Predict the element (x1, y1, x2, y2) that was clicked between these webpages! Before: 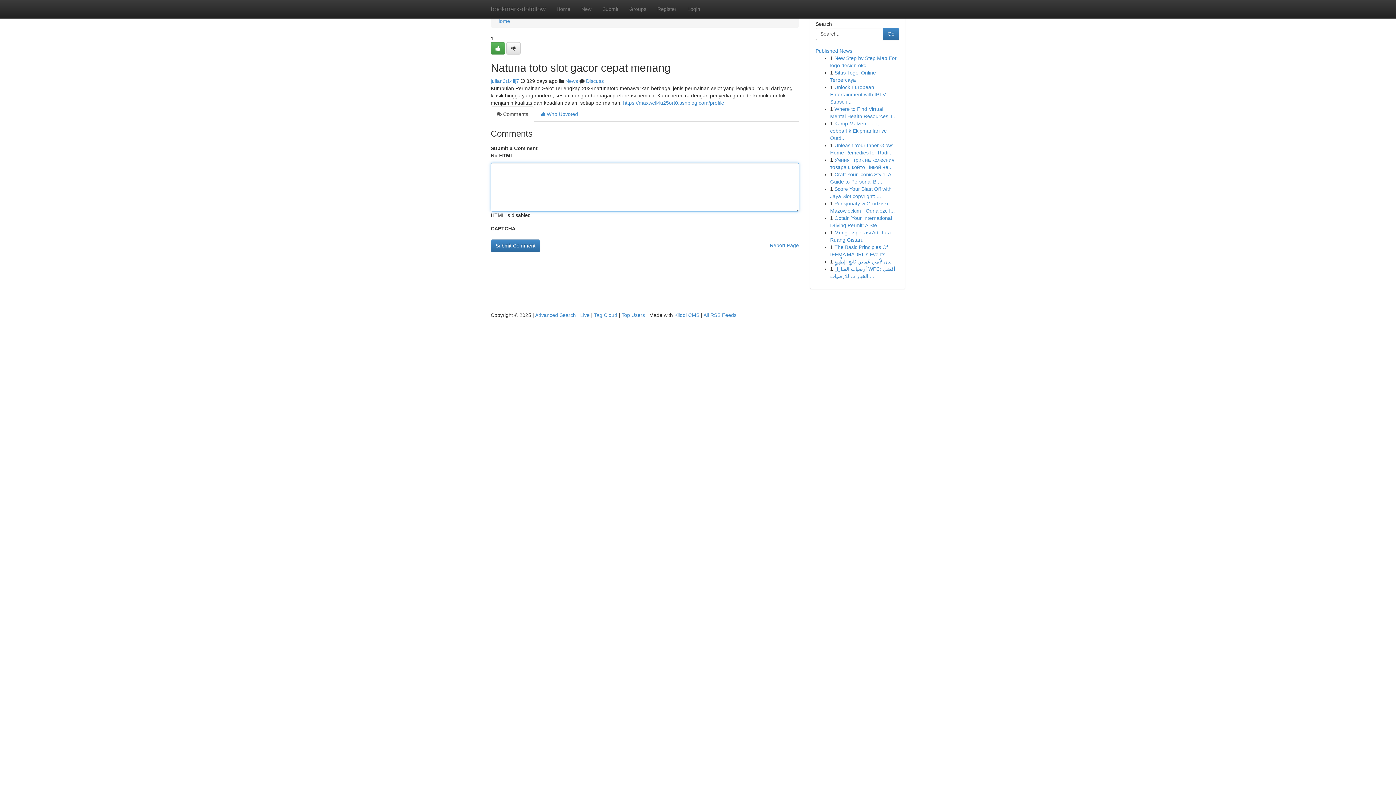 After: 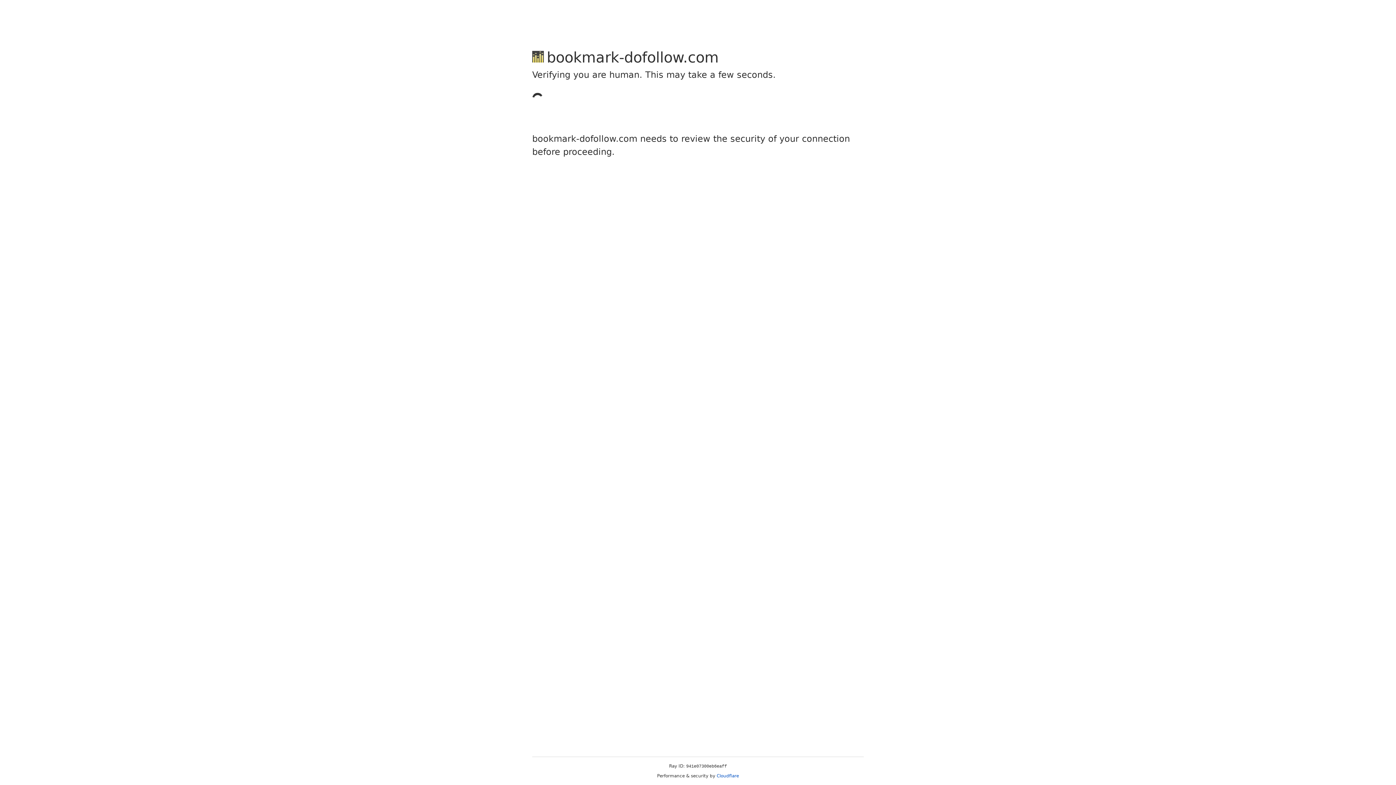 Action: label: Register bbox: (652, 0, 682, 18)